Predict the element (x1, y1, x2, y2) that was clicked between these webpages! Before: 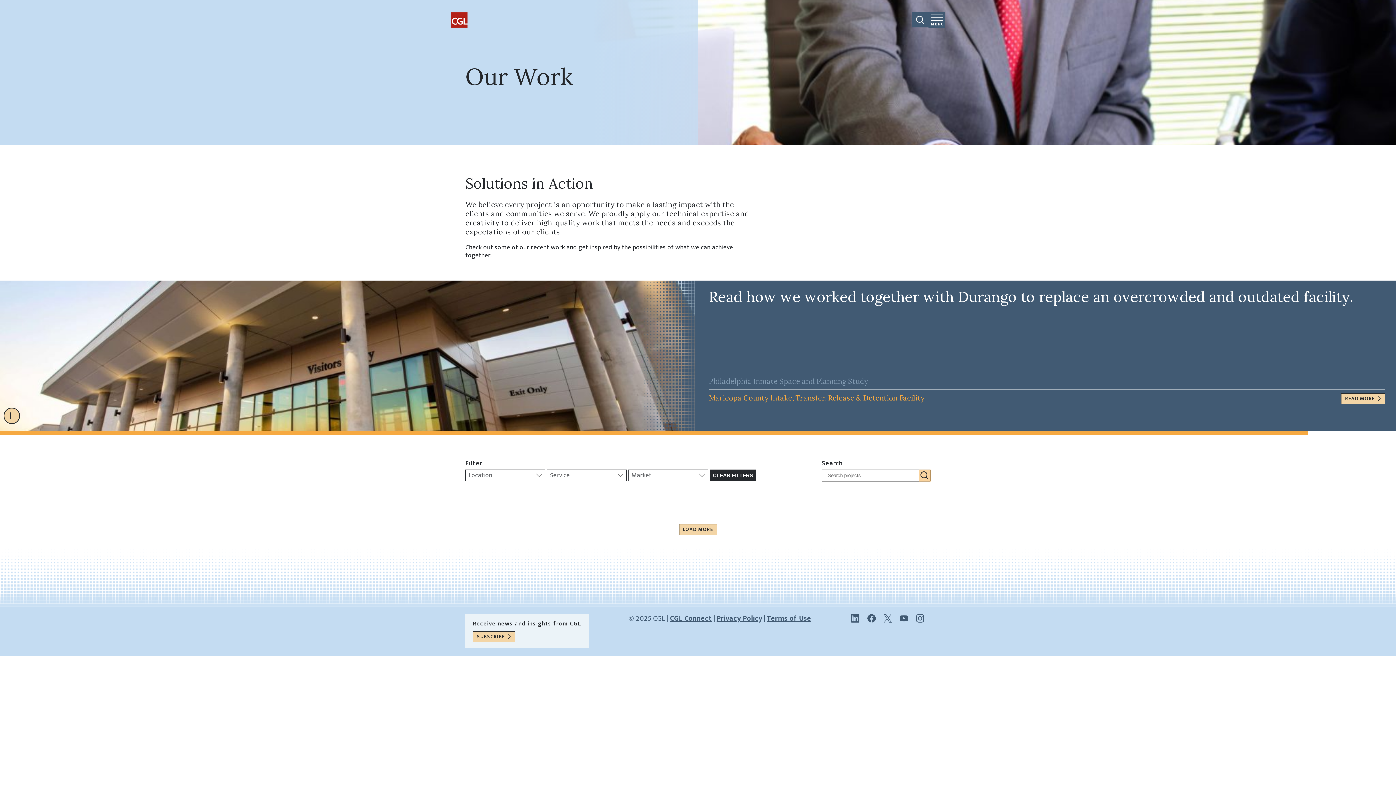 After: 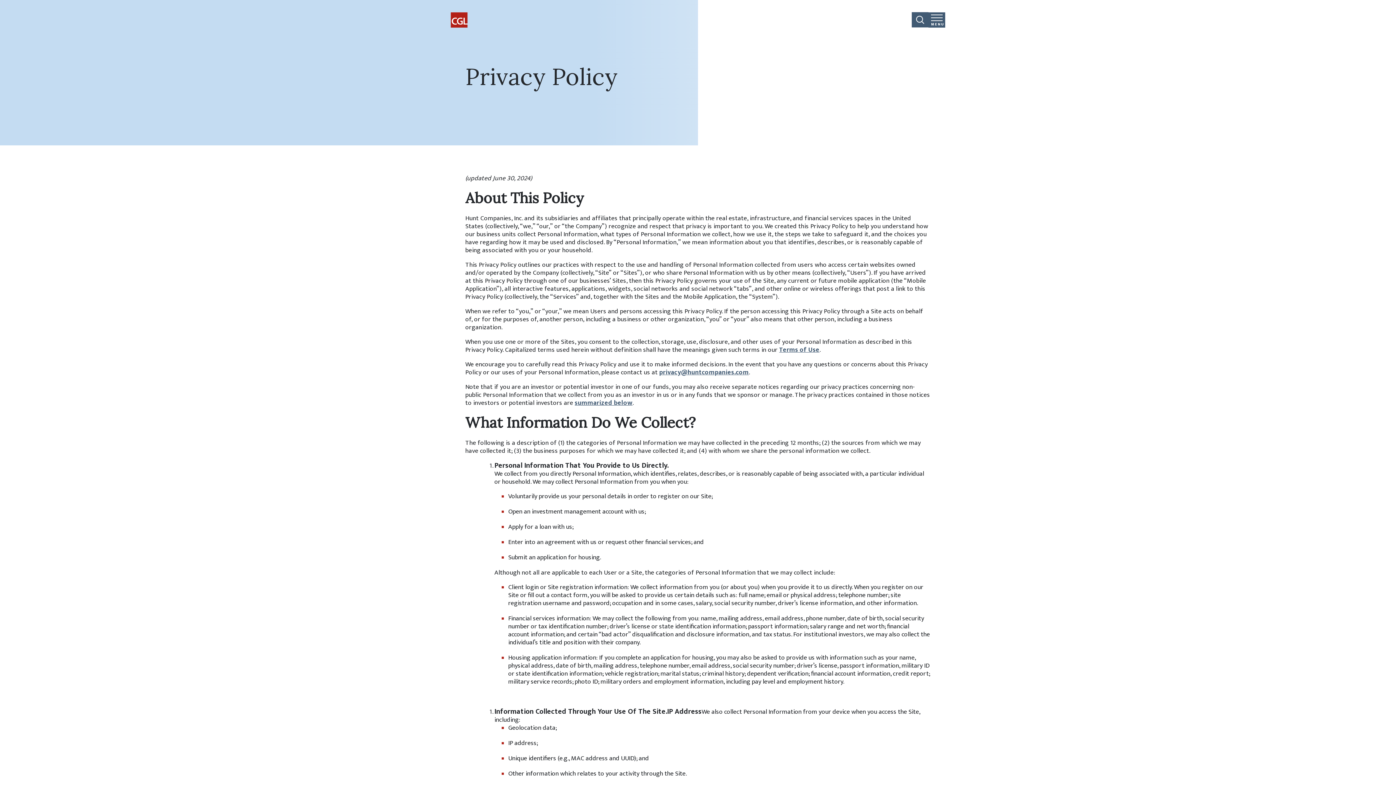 Action: label: Privacy Policy bbox: (716, 612, 762, 625)